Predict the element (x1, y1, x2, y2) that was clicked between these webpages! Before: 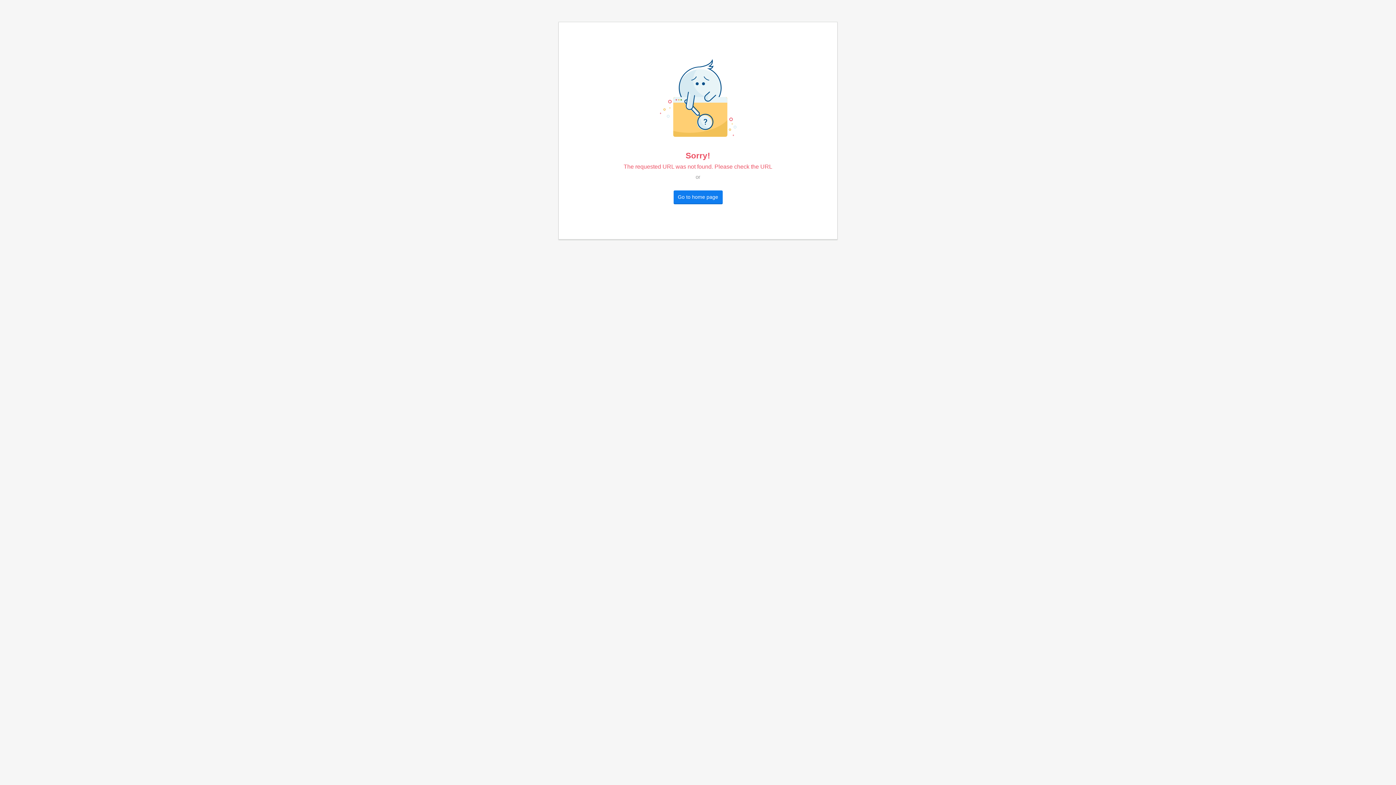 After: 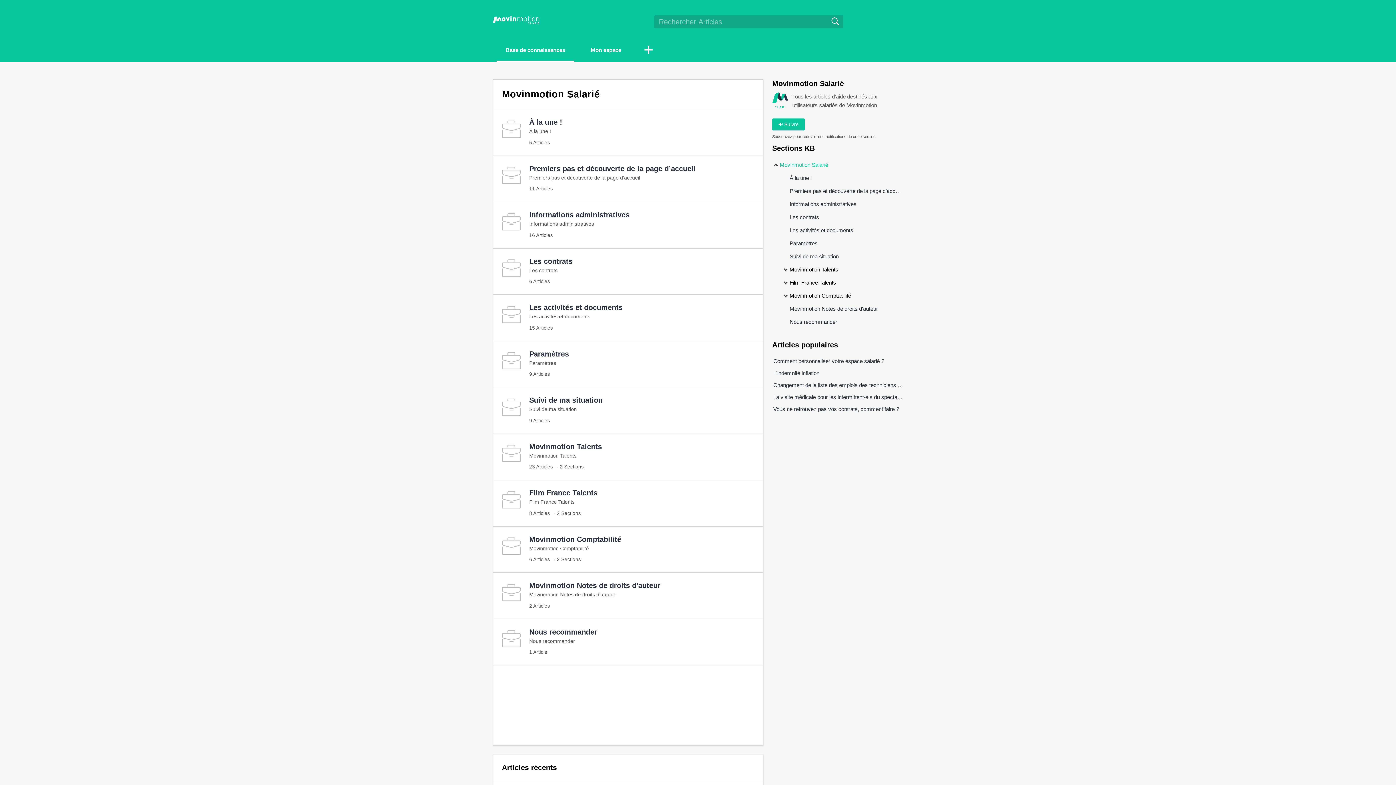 Action: label: Go to home page bbox: (673, 190, 722, 203)